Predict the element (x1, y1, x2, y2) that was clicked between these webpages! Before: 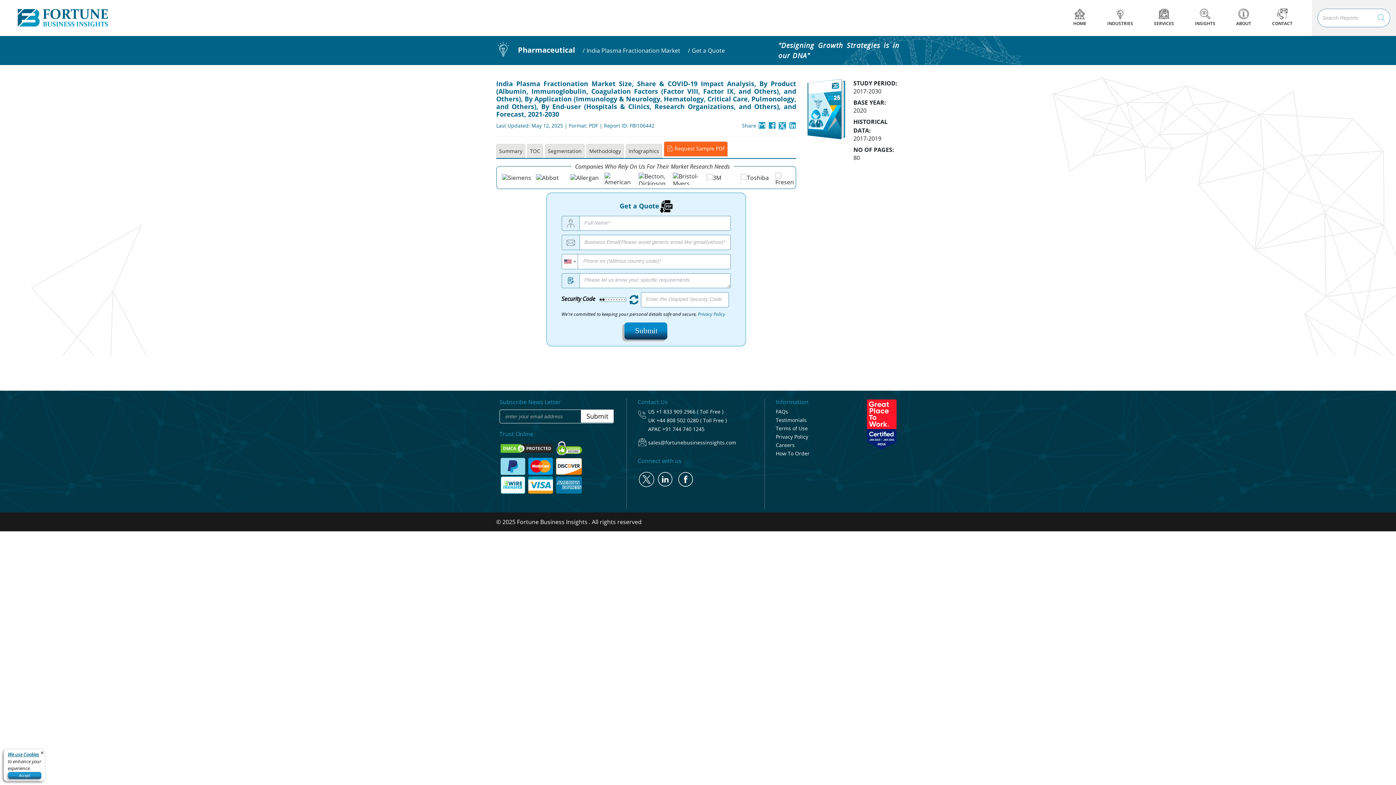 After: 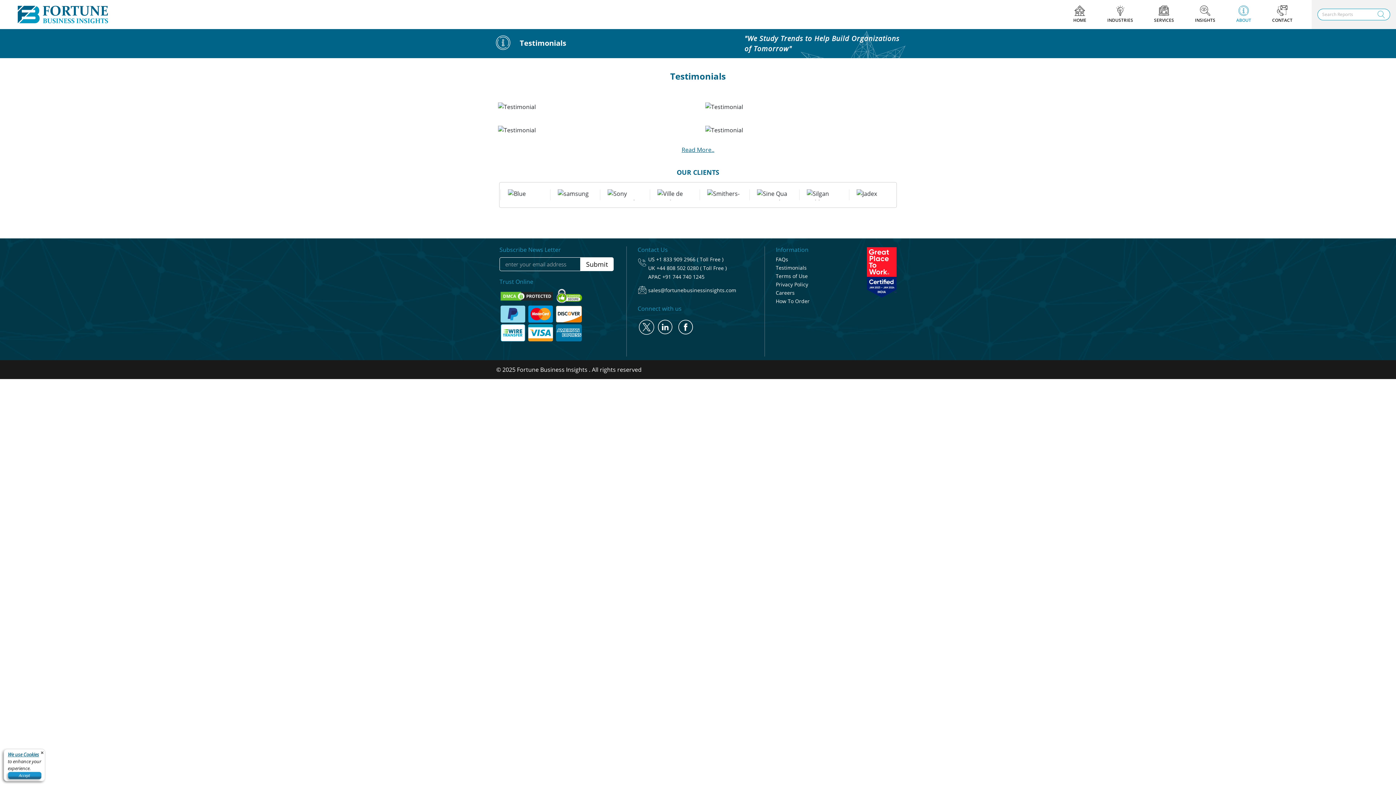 Action: bbox: (776, 416, 806, 423) label: Testimonials